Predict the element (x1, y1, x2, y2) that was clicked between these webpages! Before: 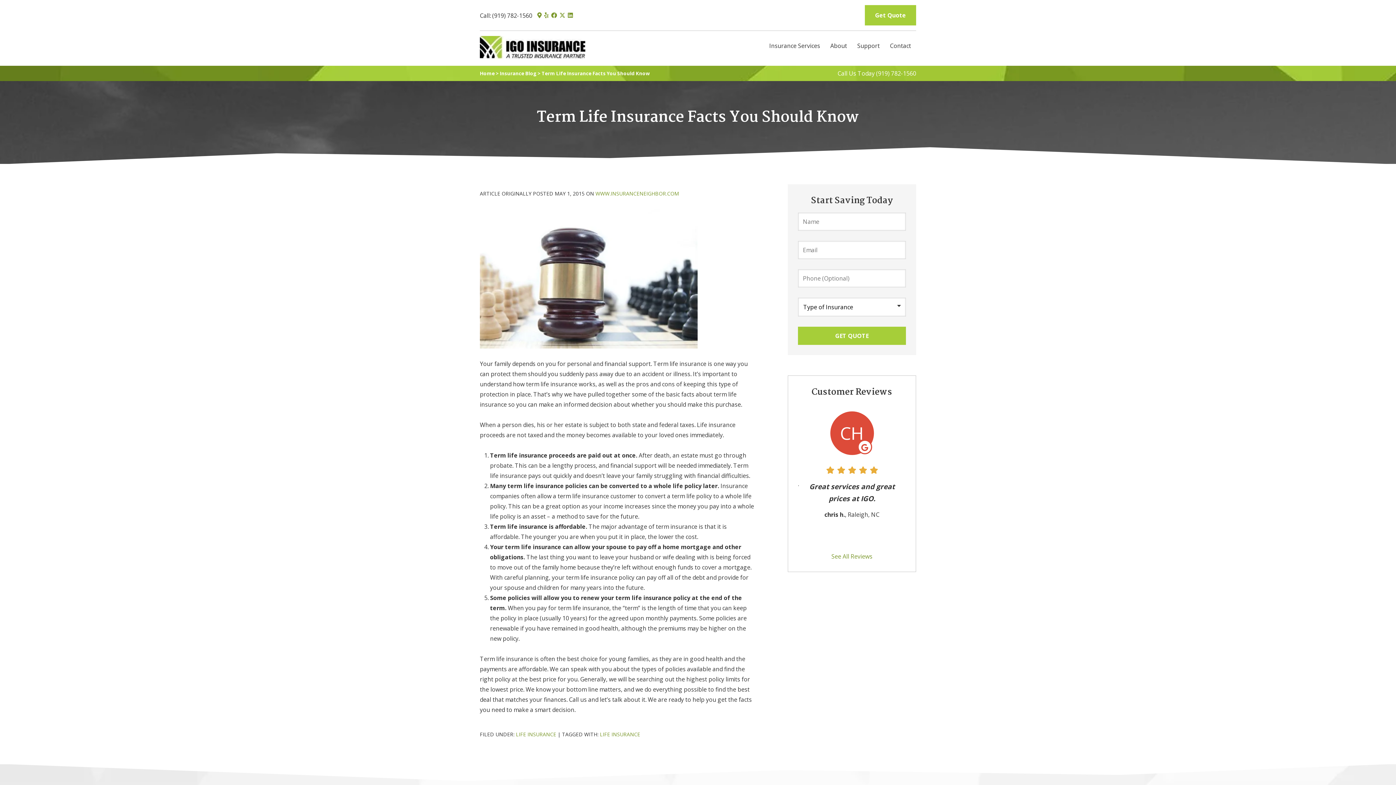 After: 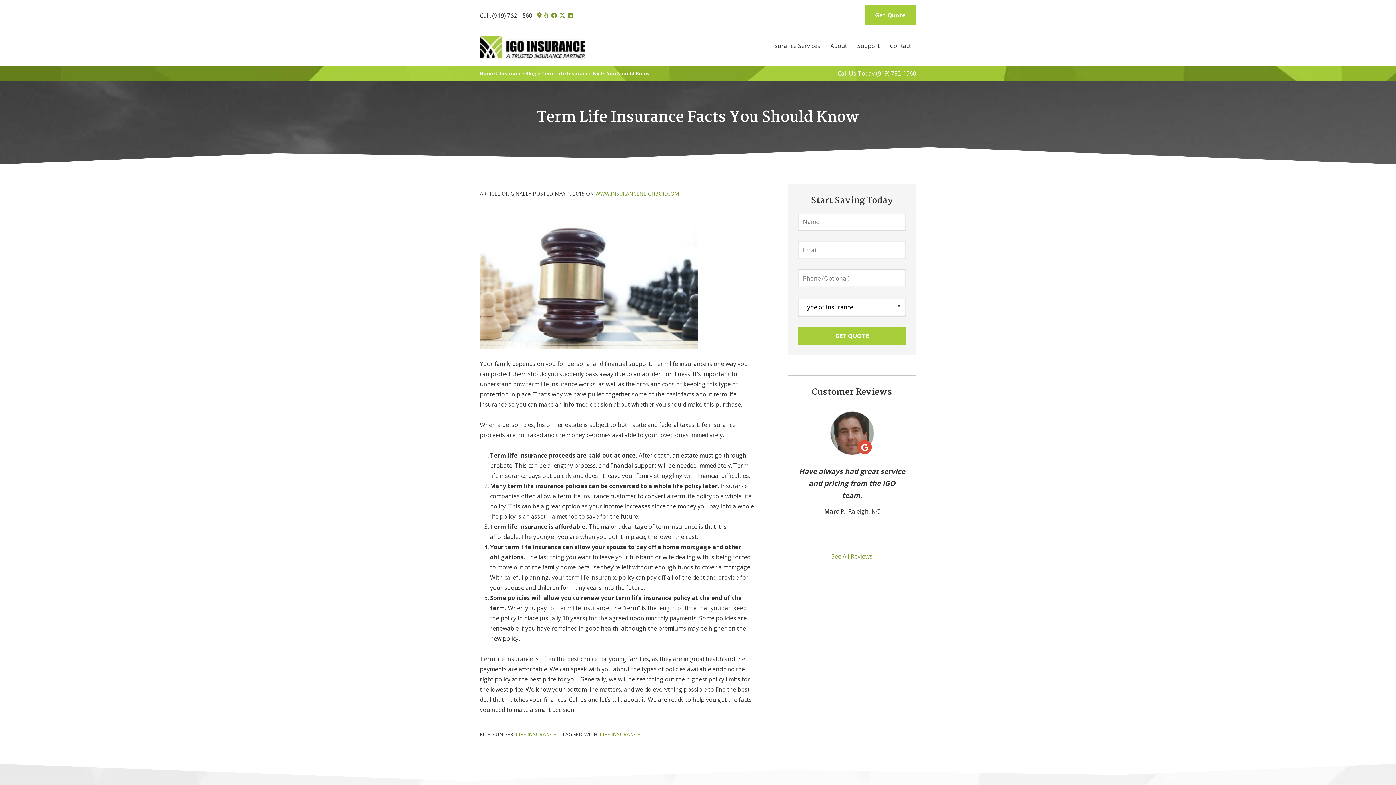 Action: bbox: (492, 11, 532, 19) label: (919) 782-1560